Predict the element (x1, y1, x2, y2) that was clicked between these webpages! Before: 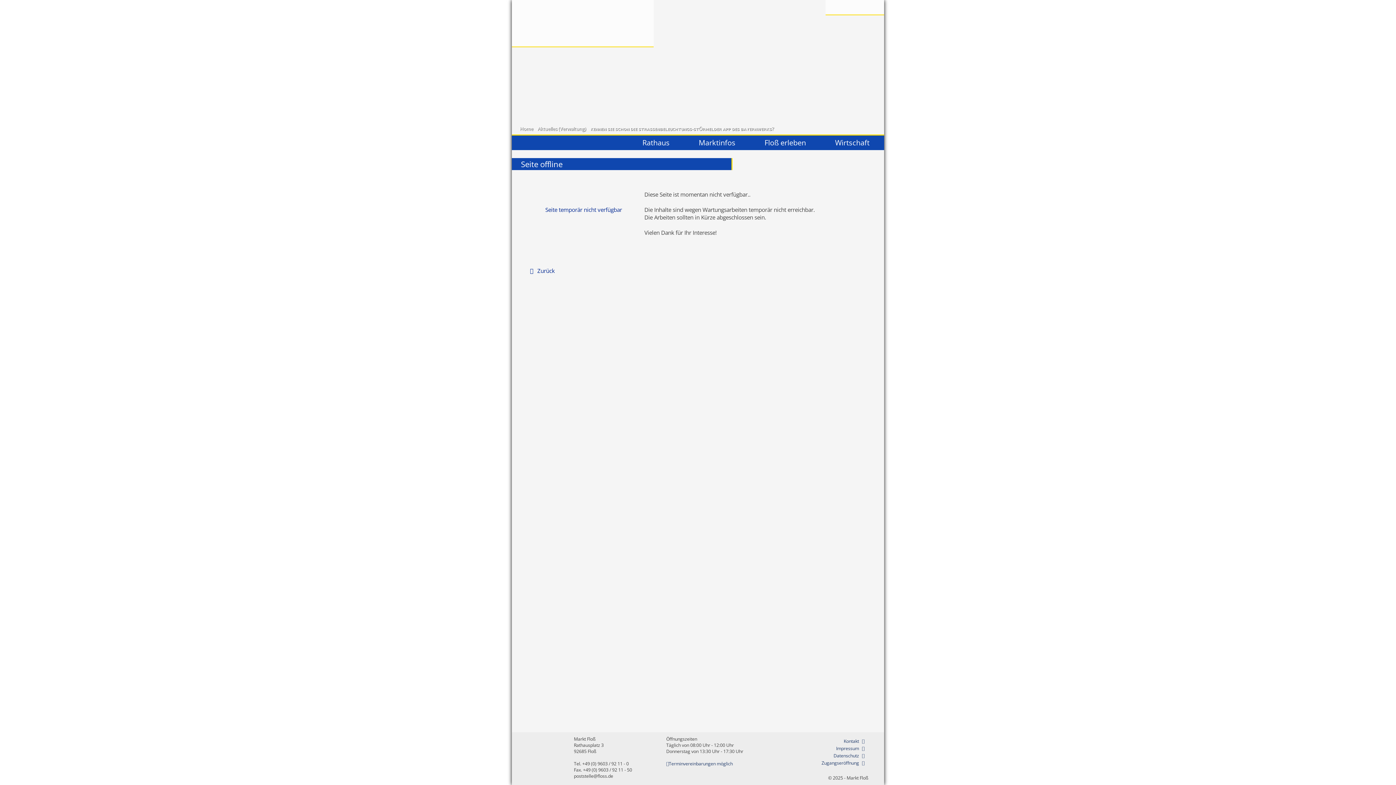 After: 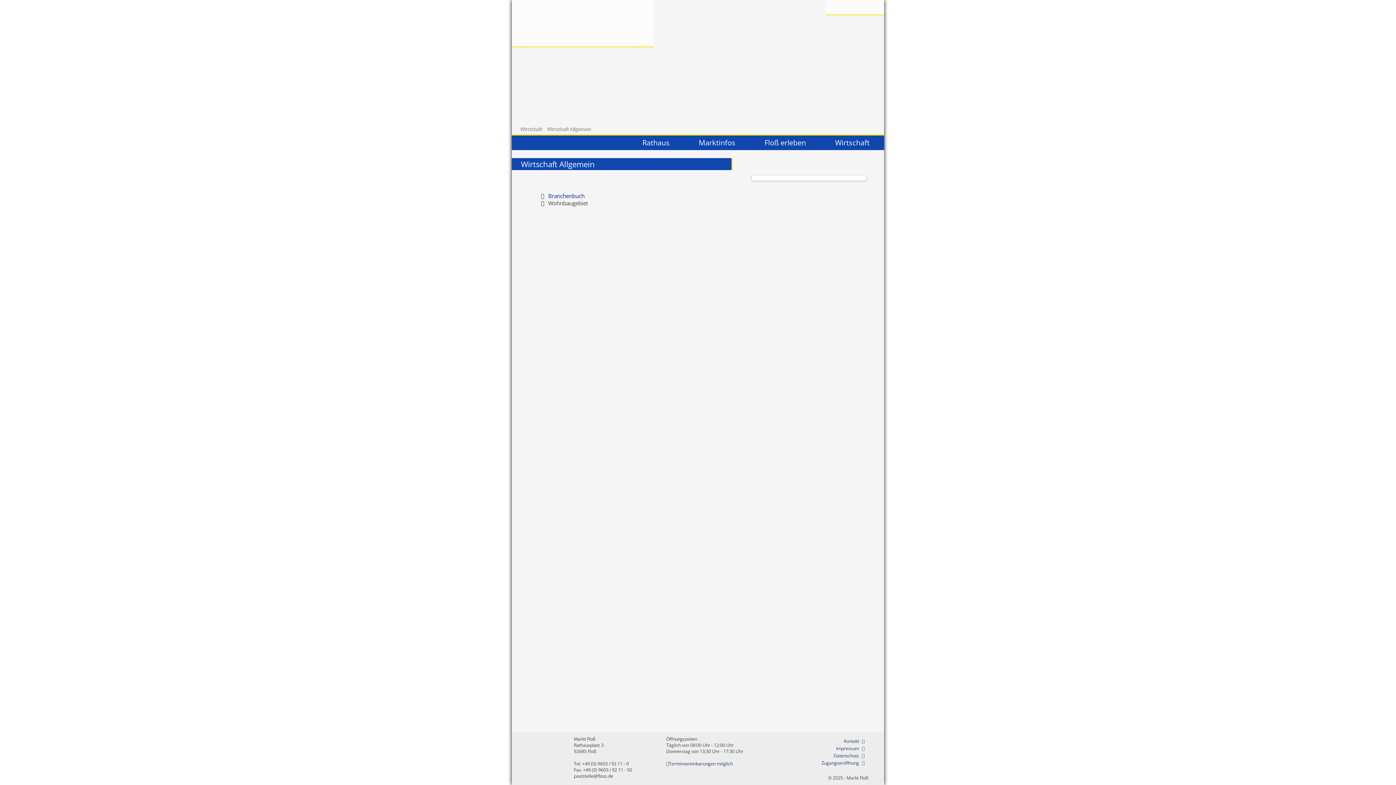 Action: bbox: (820, 135, 884, 150) label: Wirtschaft